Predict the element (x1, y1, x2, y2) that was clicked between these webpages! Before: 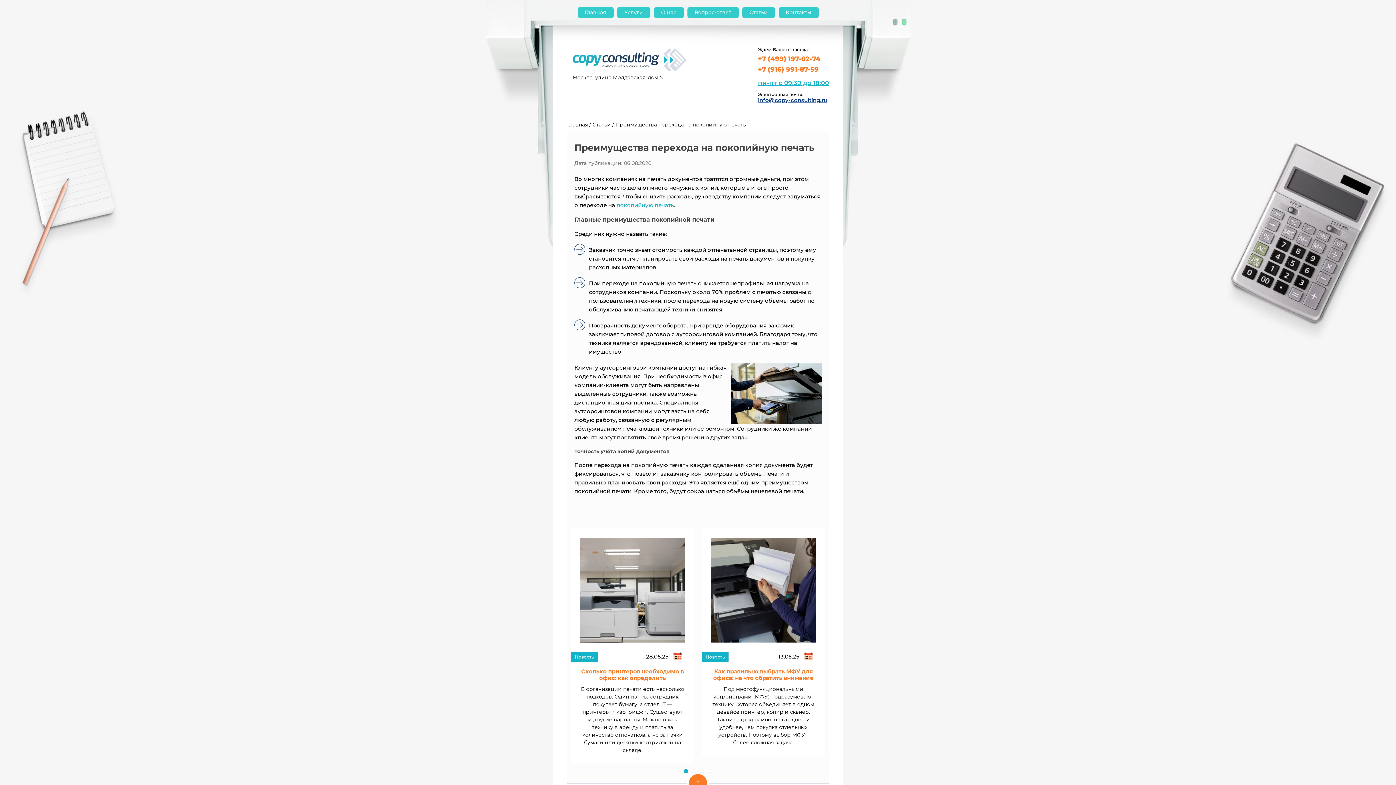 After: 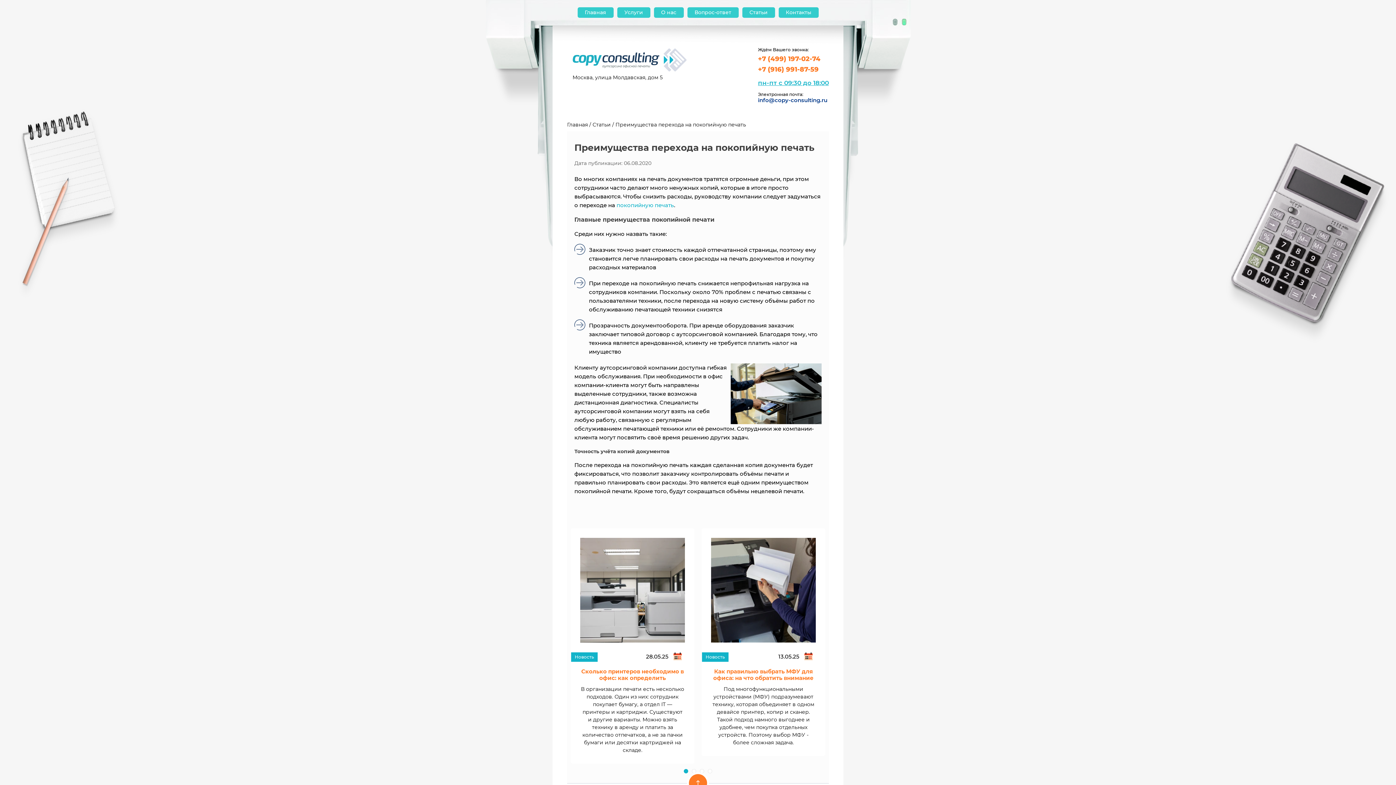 Action: bbox: (758, 97, 829, 103) label: info@copy-consulting.ru